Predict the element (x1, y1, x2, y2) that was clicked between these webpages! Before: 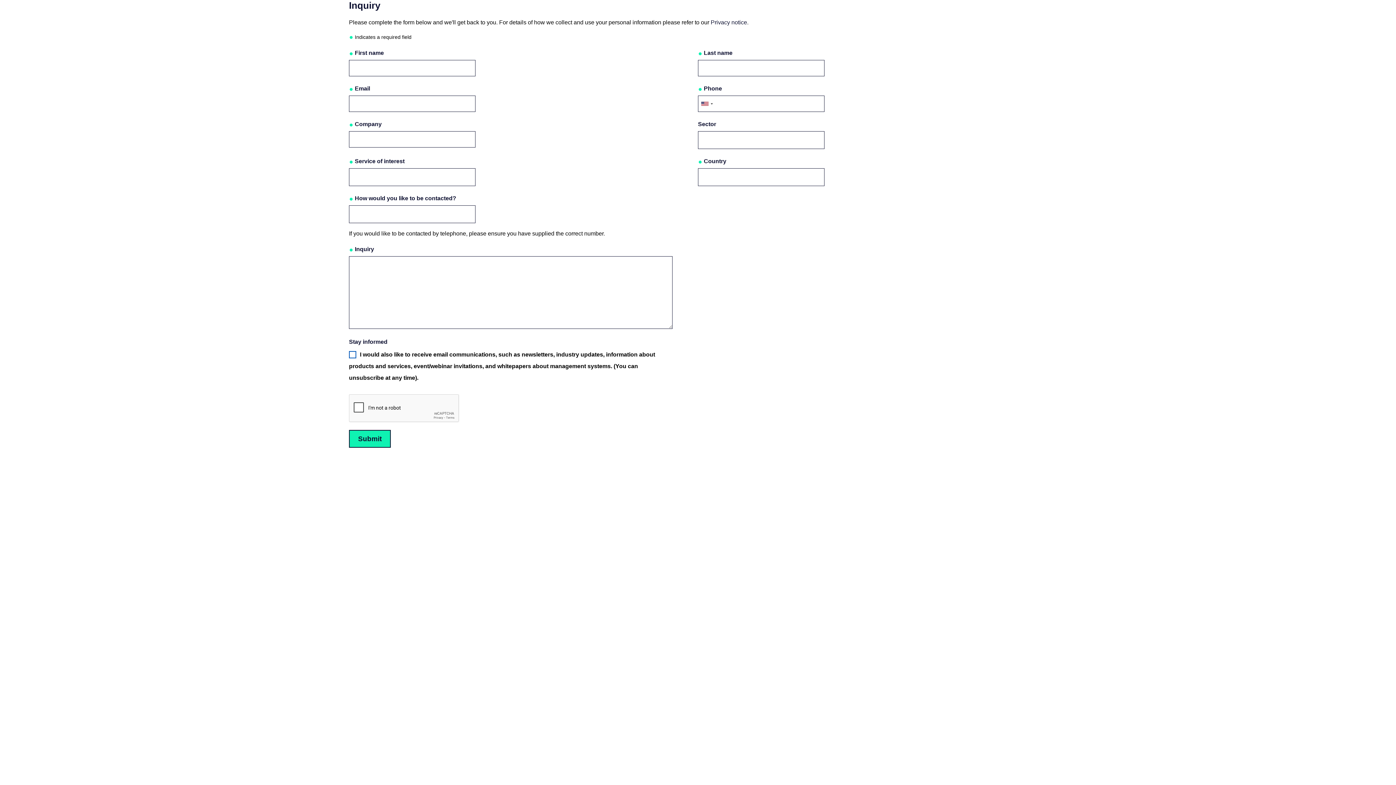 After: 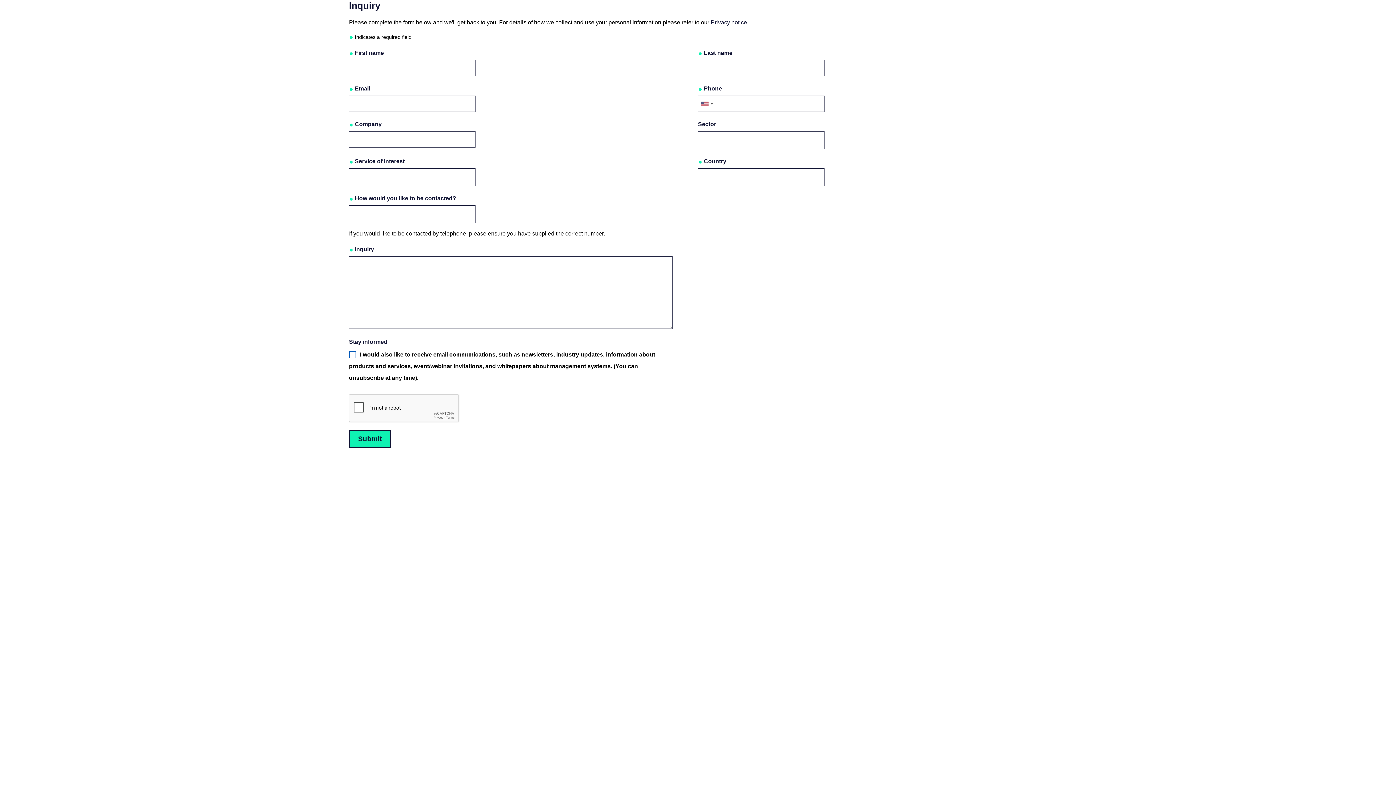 Action: bbox: (710, 19, 747, 25) label: Privacy notice